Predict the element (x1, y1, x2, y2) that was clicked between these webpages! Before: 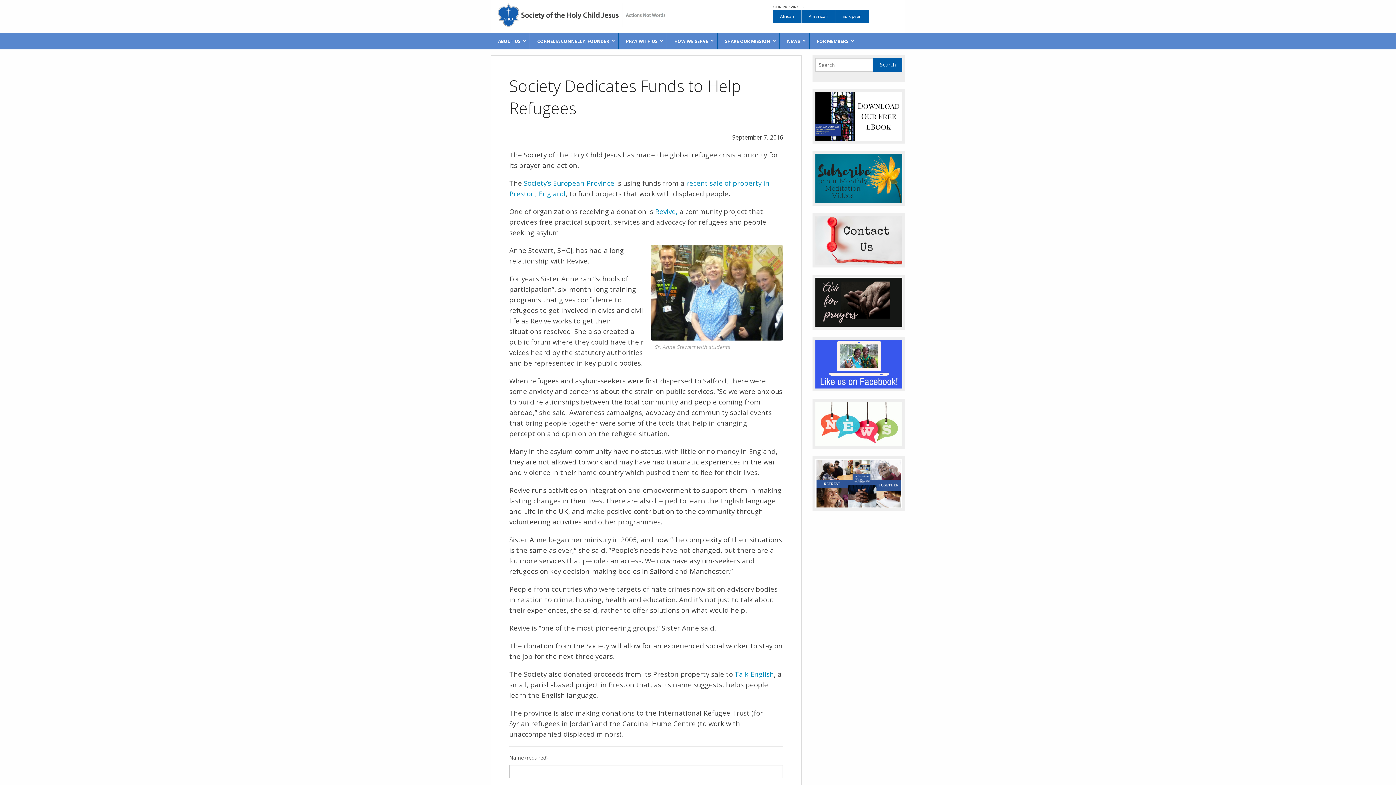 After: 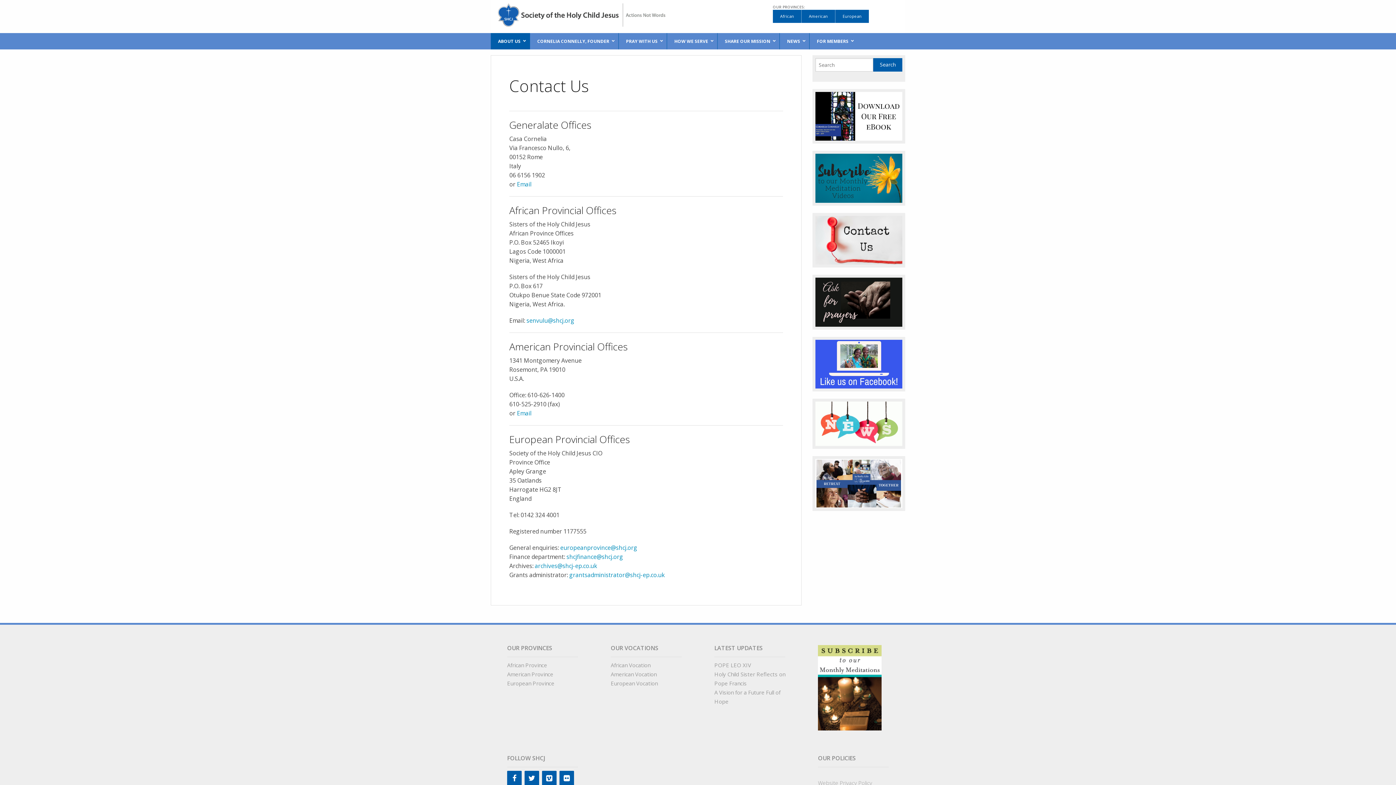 Action: bbox: (815, 215, 902, 264)